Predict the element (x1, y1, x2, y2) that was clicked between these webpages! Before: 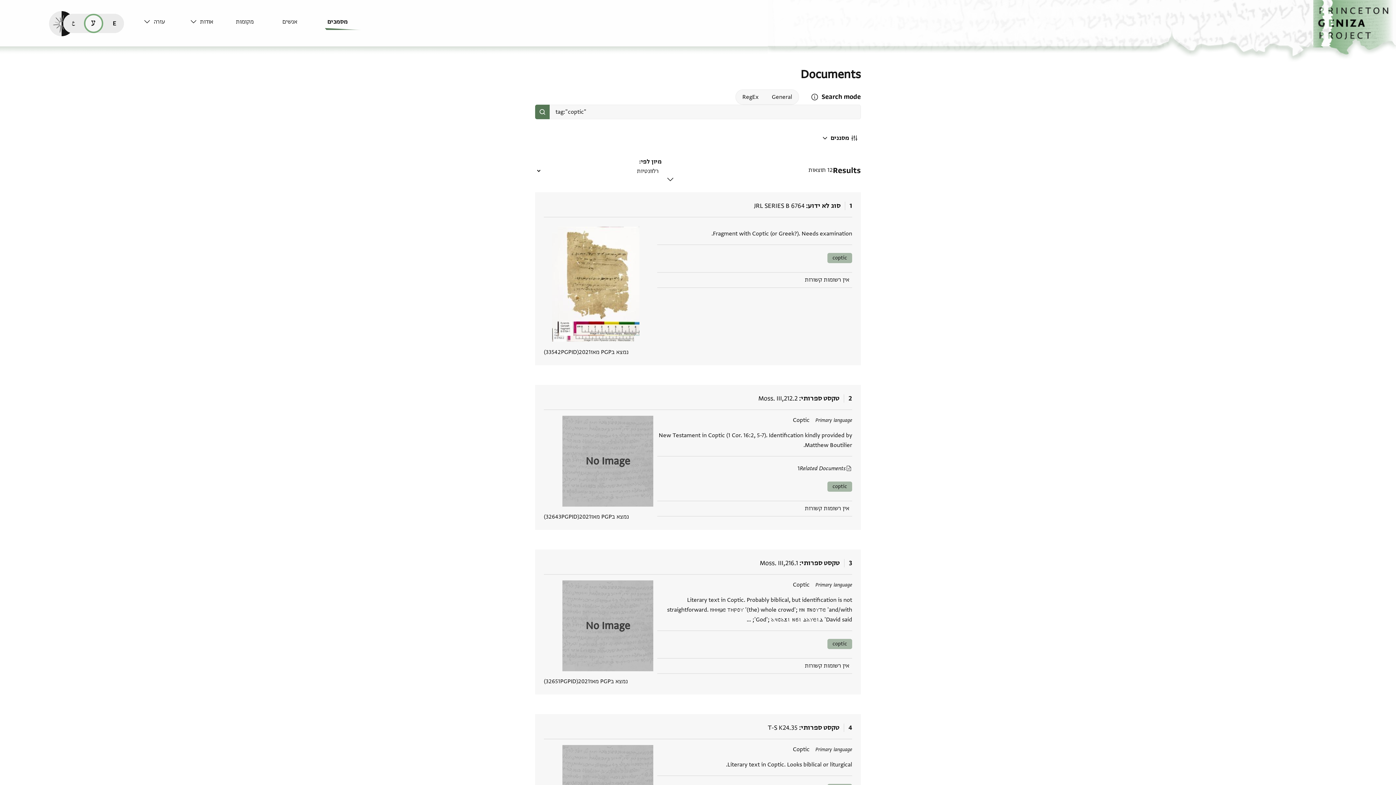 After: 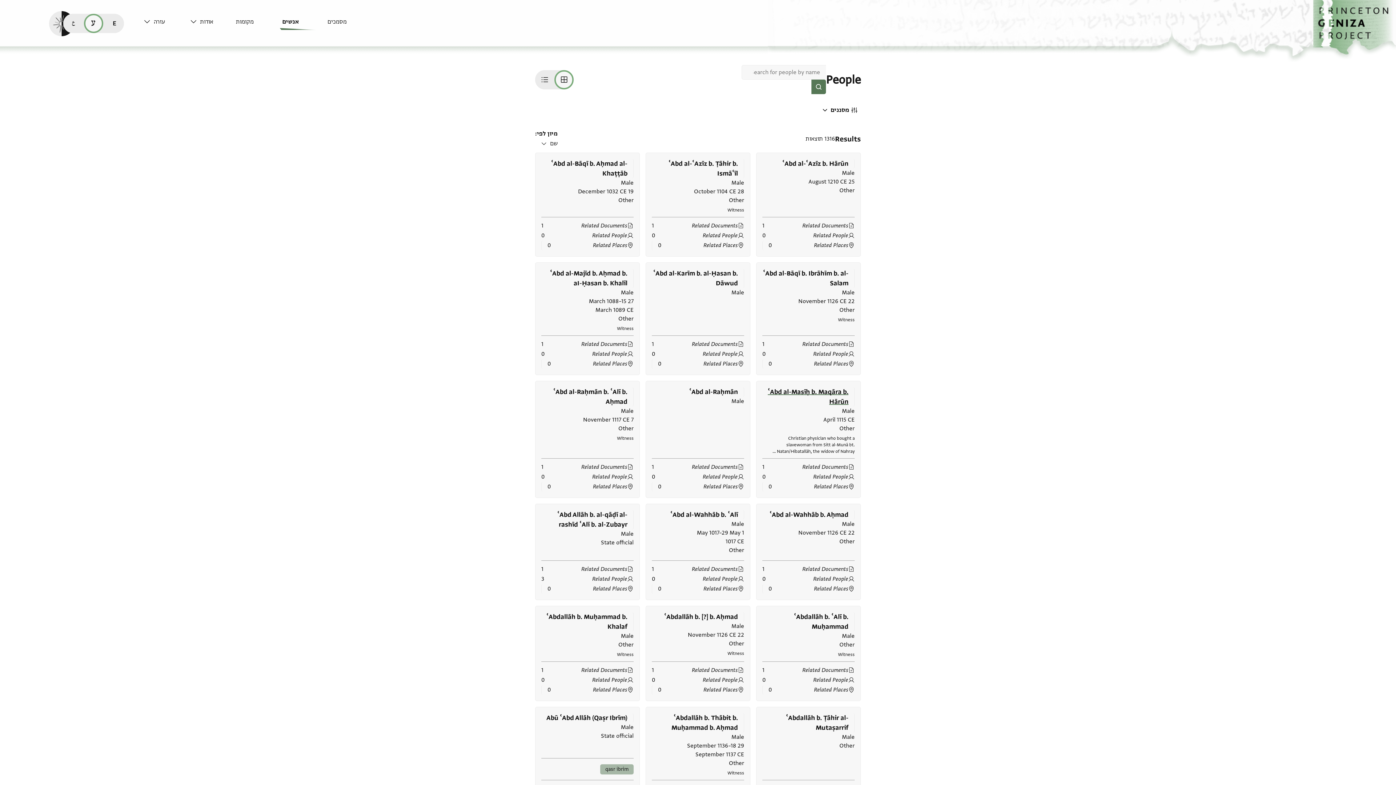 Action: label: אנשים bbox: (282, 17, 324, 33)